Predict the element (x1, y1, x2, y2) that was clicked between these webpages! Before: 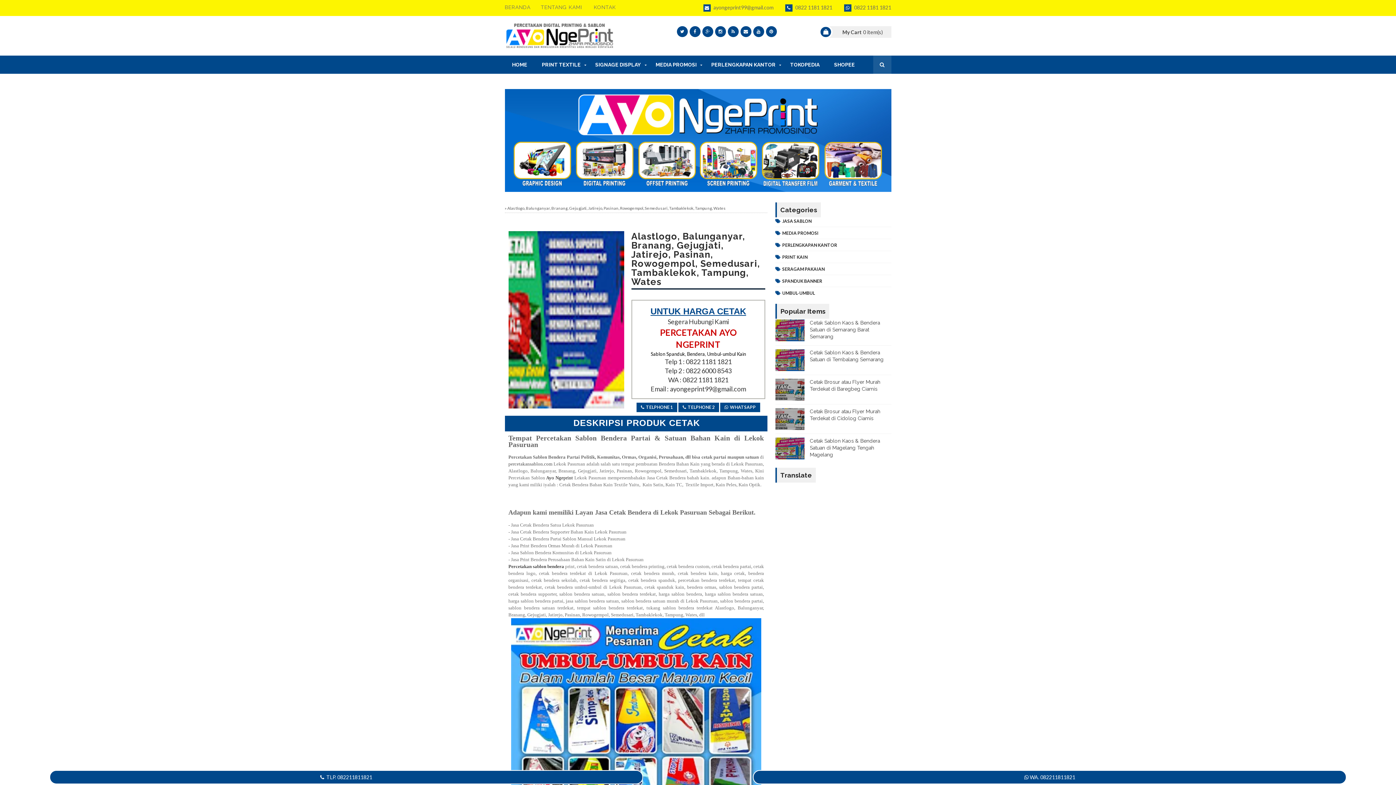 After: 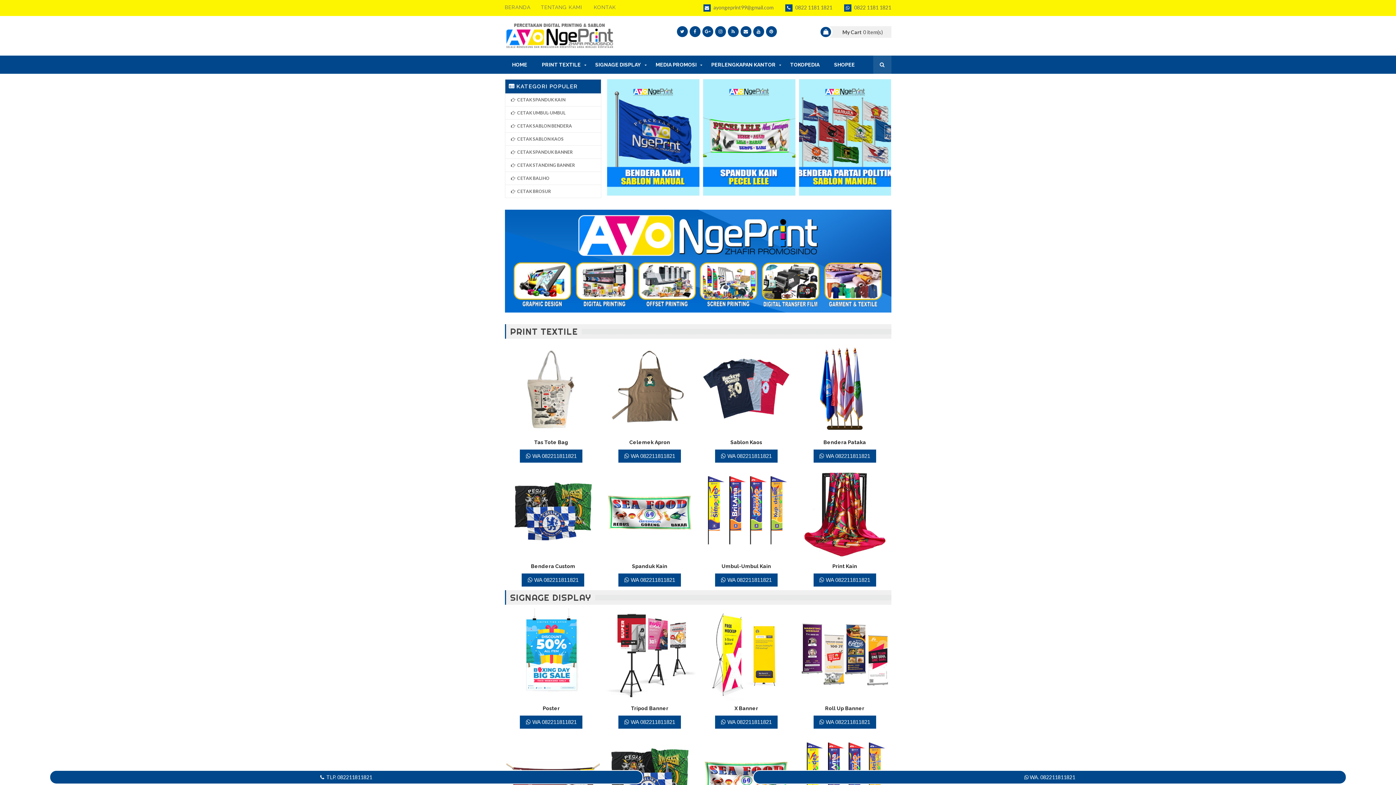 Action: bbox: (504, 0, 535, 14) label: BERANDA